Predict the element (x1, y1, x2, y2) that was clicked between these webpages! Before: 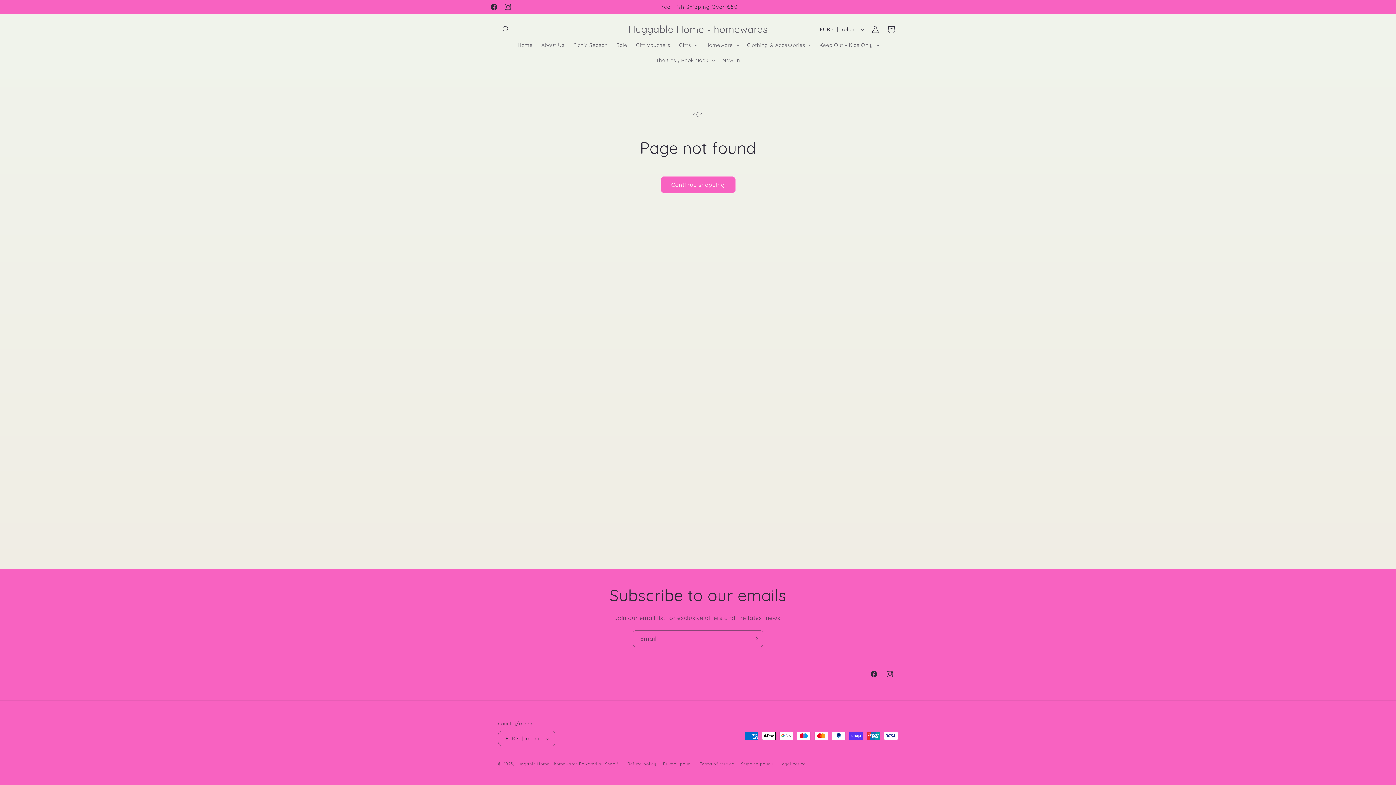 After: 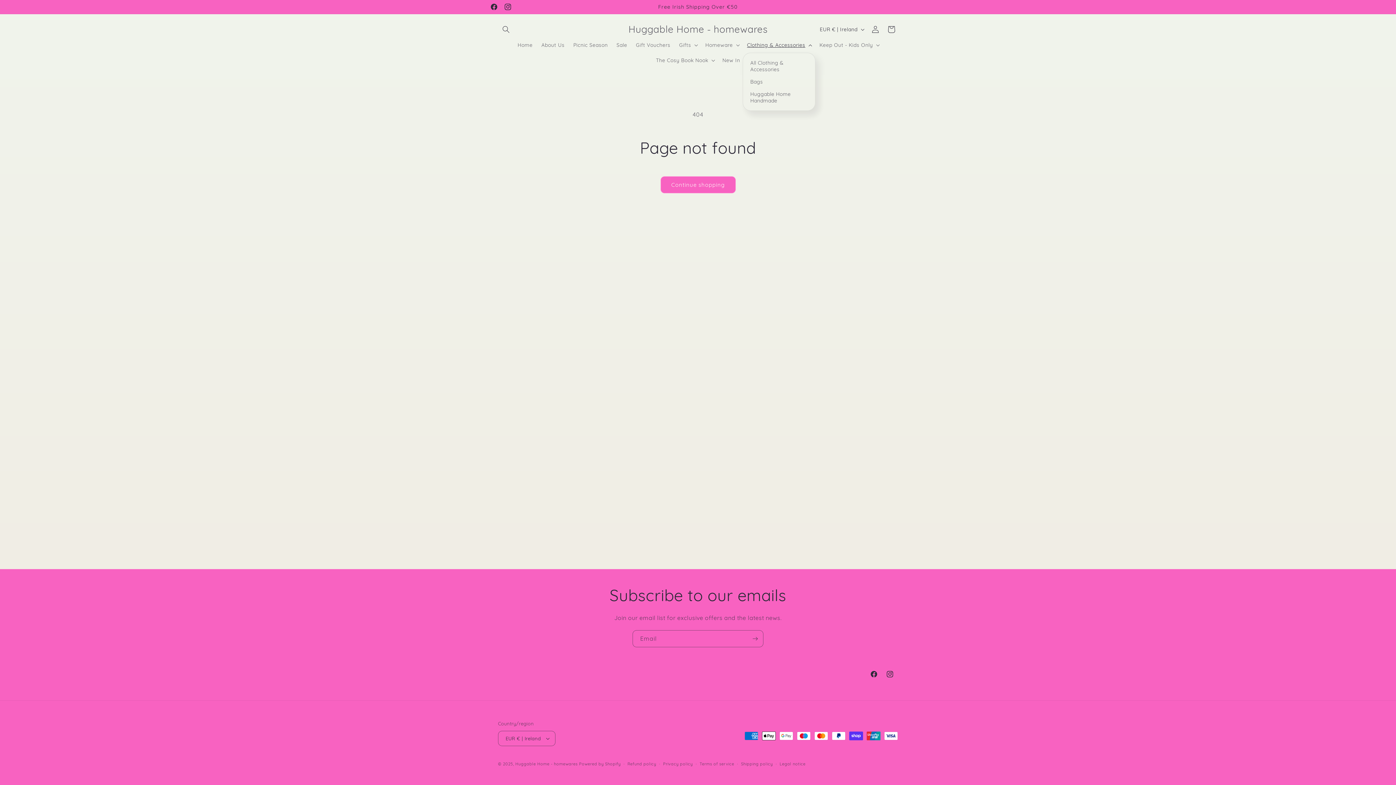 Action: label: Clothing & Accessories bbox: (742, 37, 815, 52)